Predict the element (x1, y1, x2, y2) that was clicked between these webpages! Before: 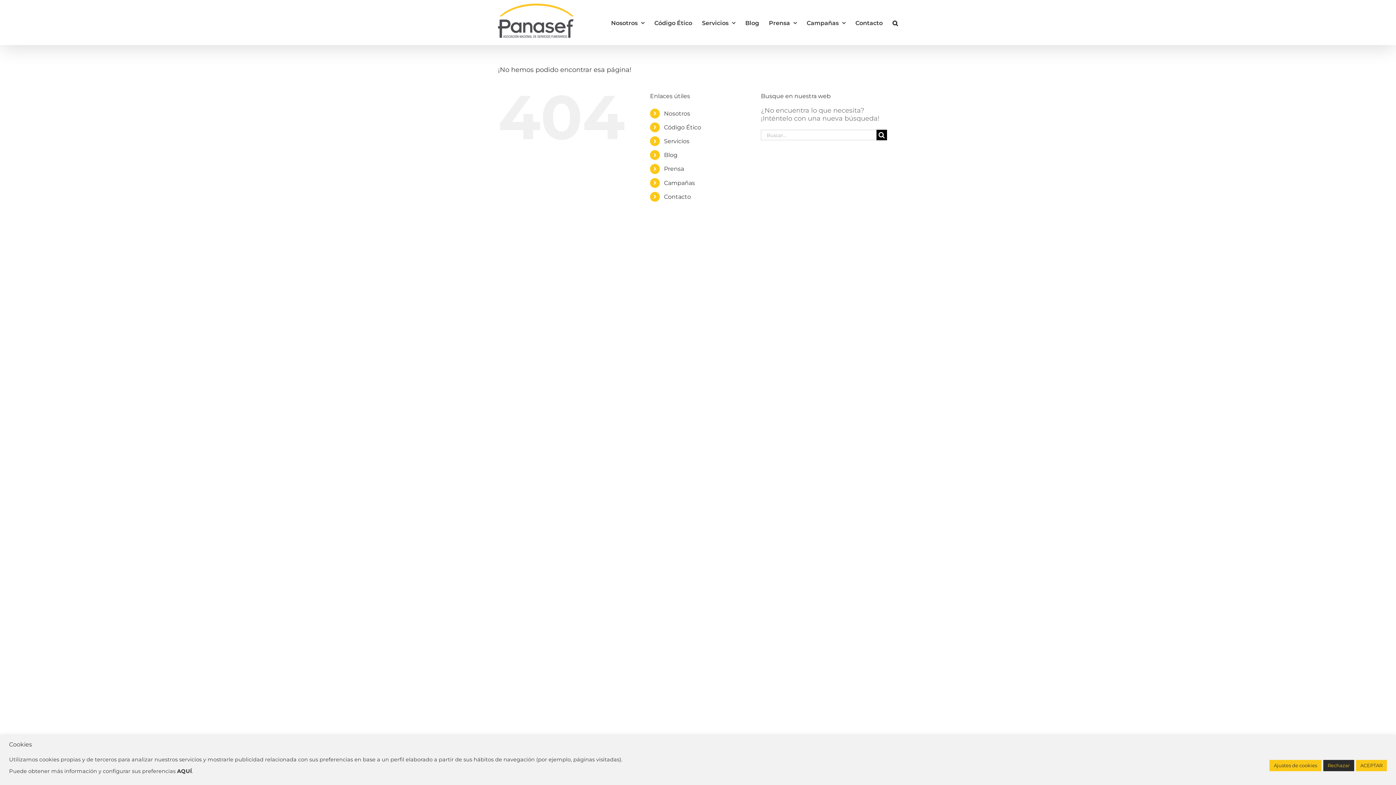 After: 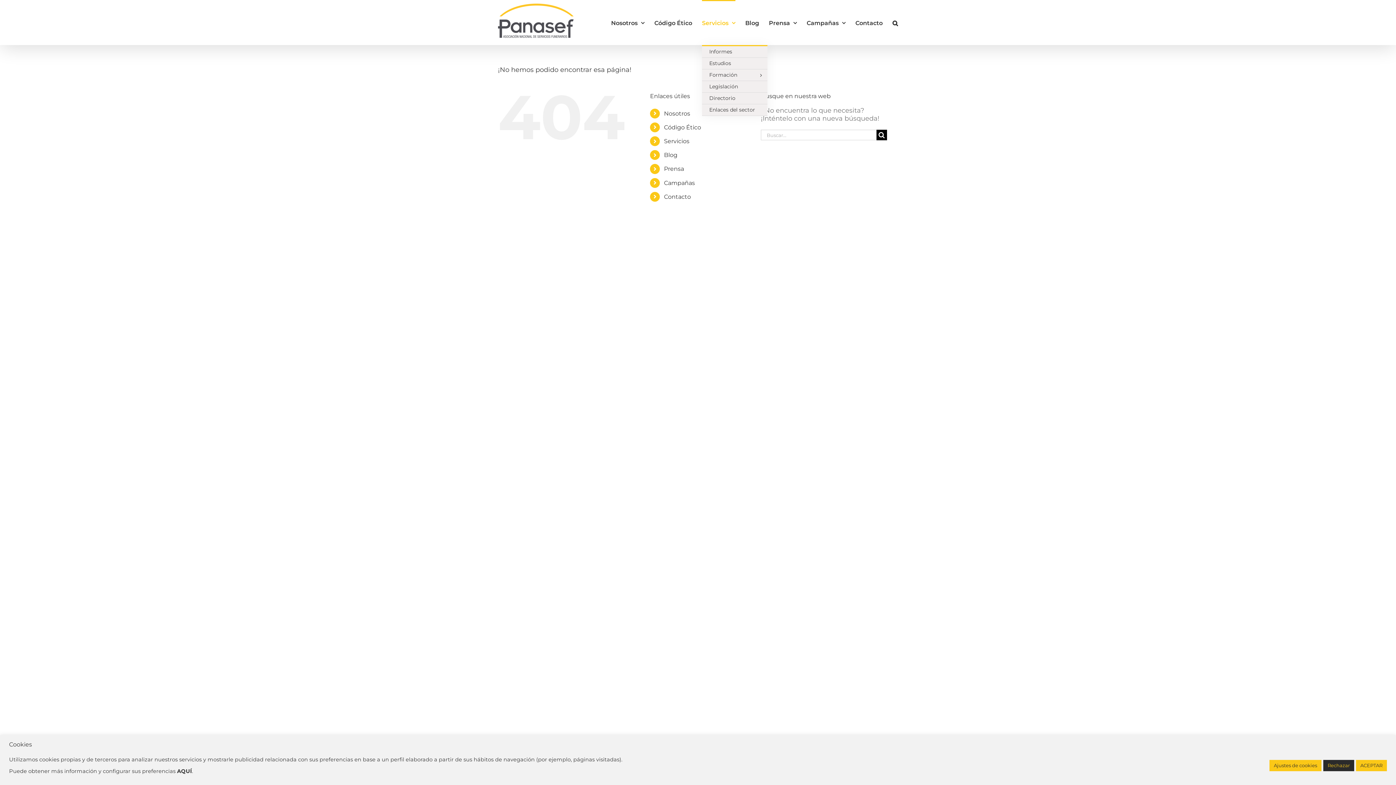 Action: label: Servicios bbox: (702, 0, 735, 45)